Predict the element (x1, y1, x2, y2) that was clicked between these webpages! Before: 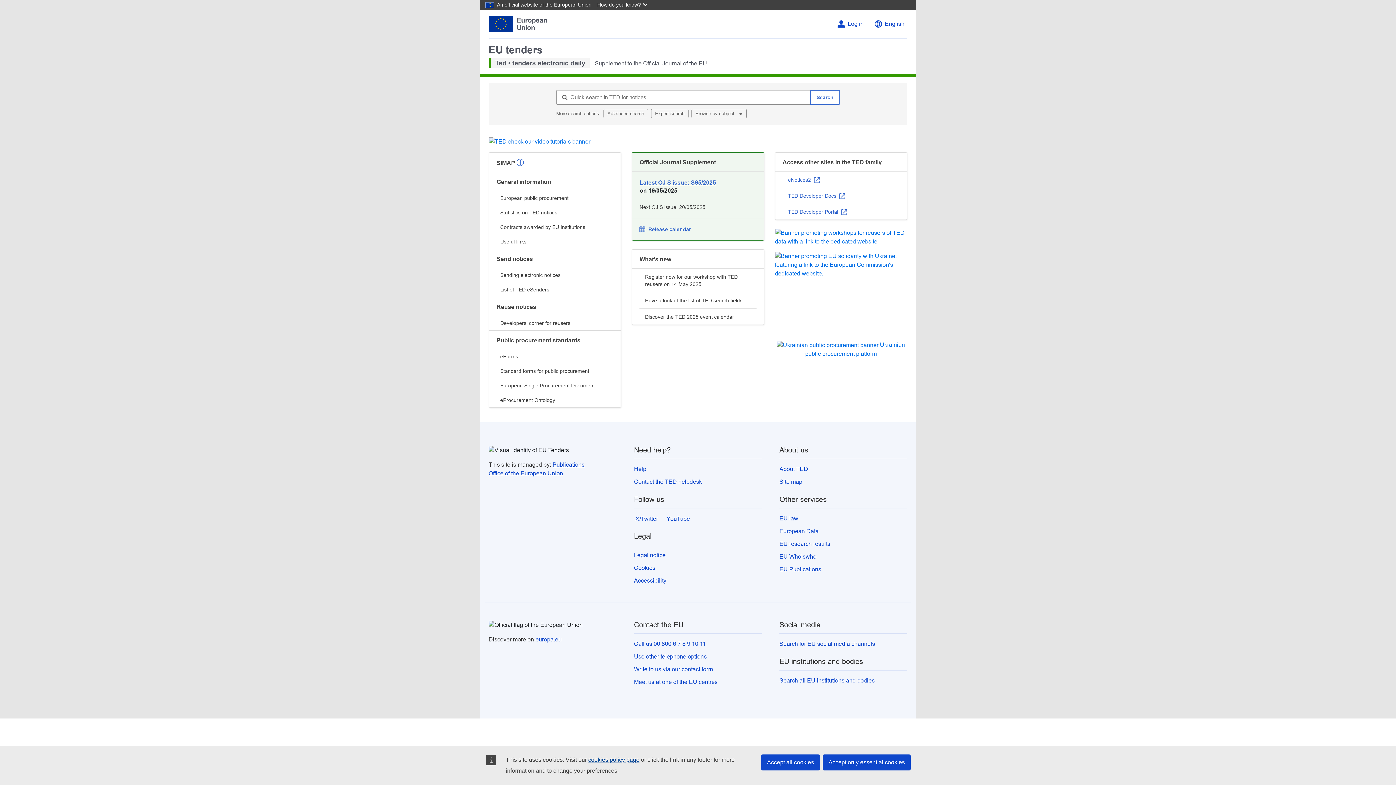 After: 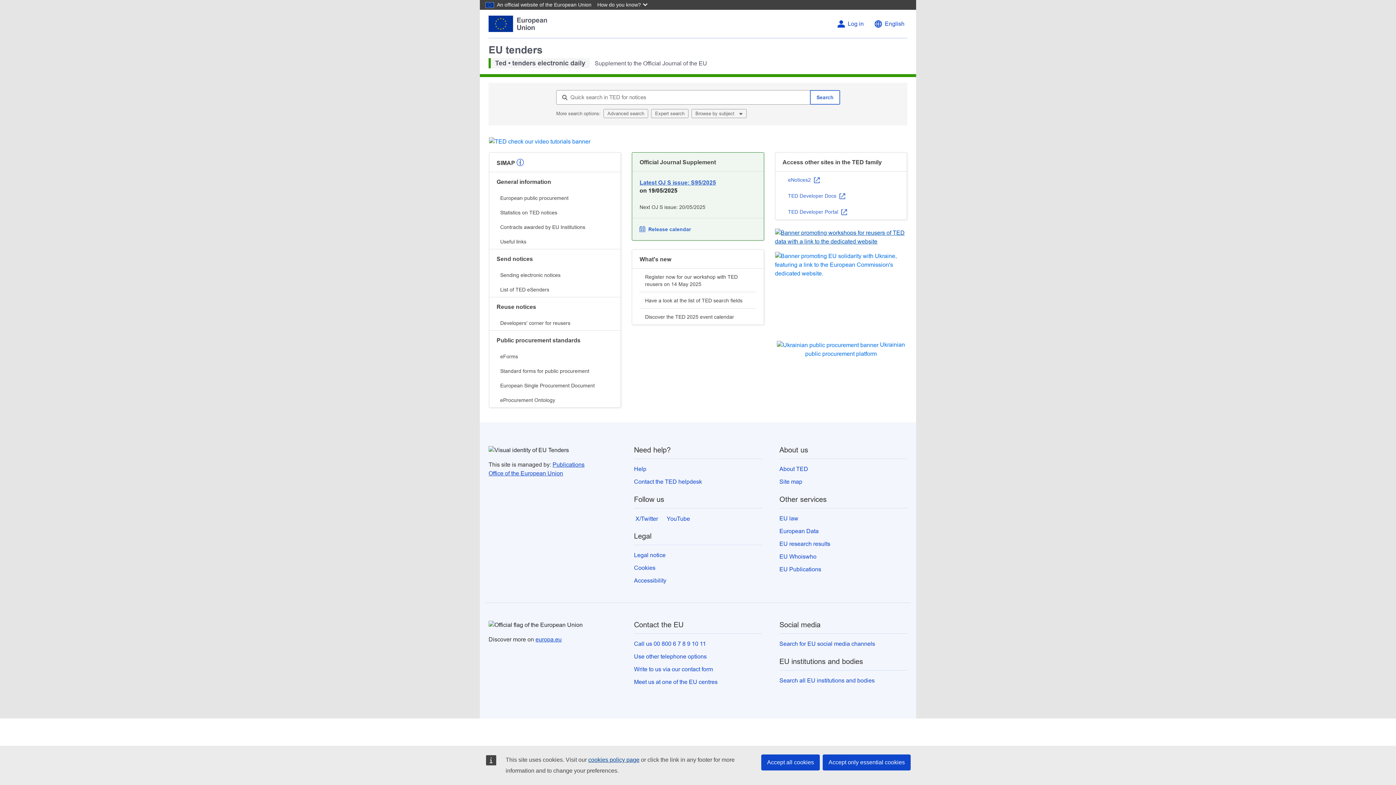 Action: bbox: (775, 233, 907, 240)